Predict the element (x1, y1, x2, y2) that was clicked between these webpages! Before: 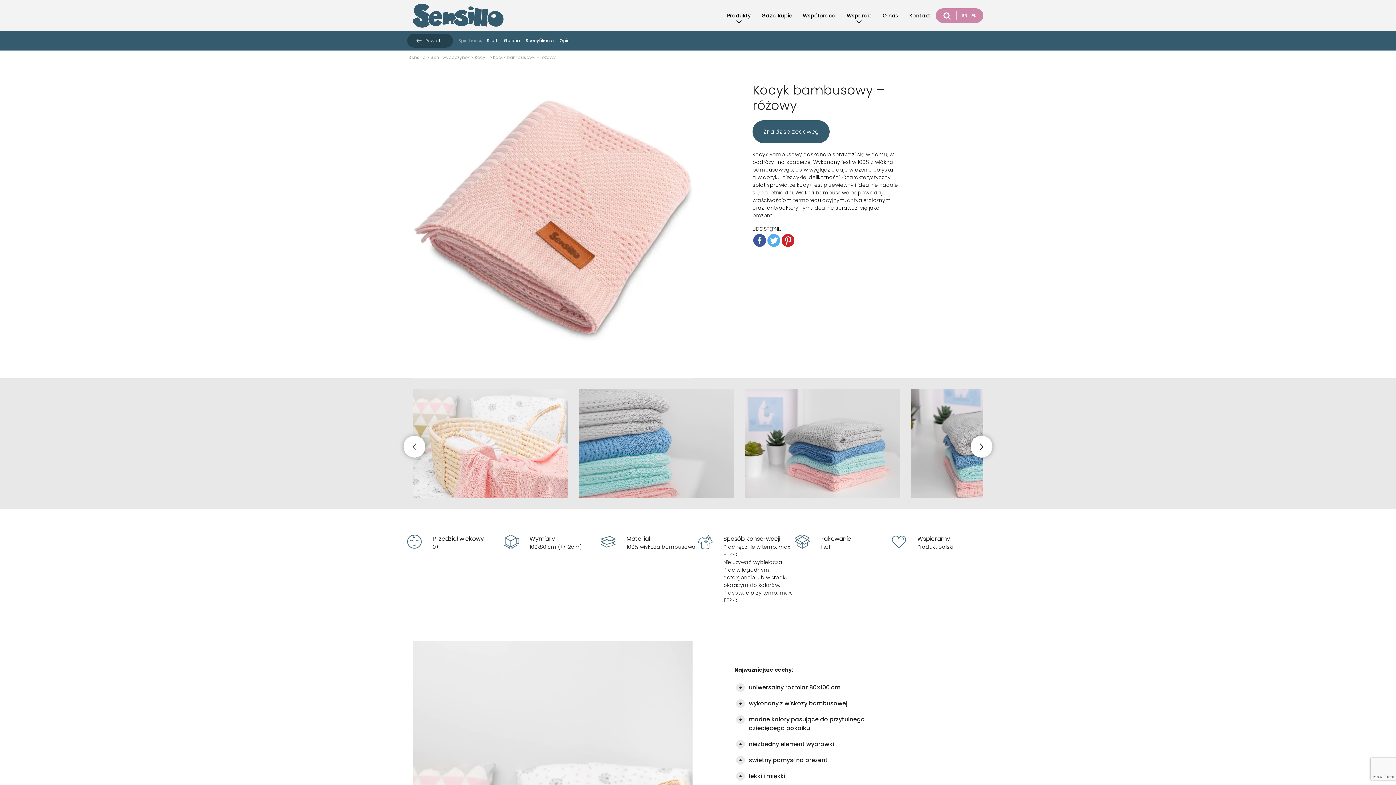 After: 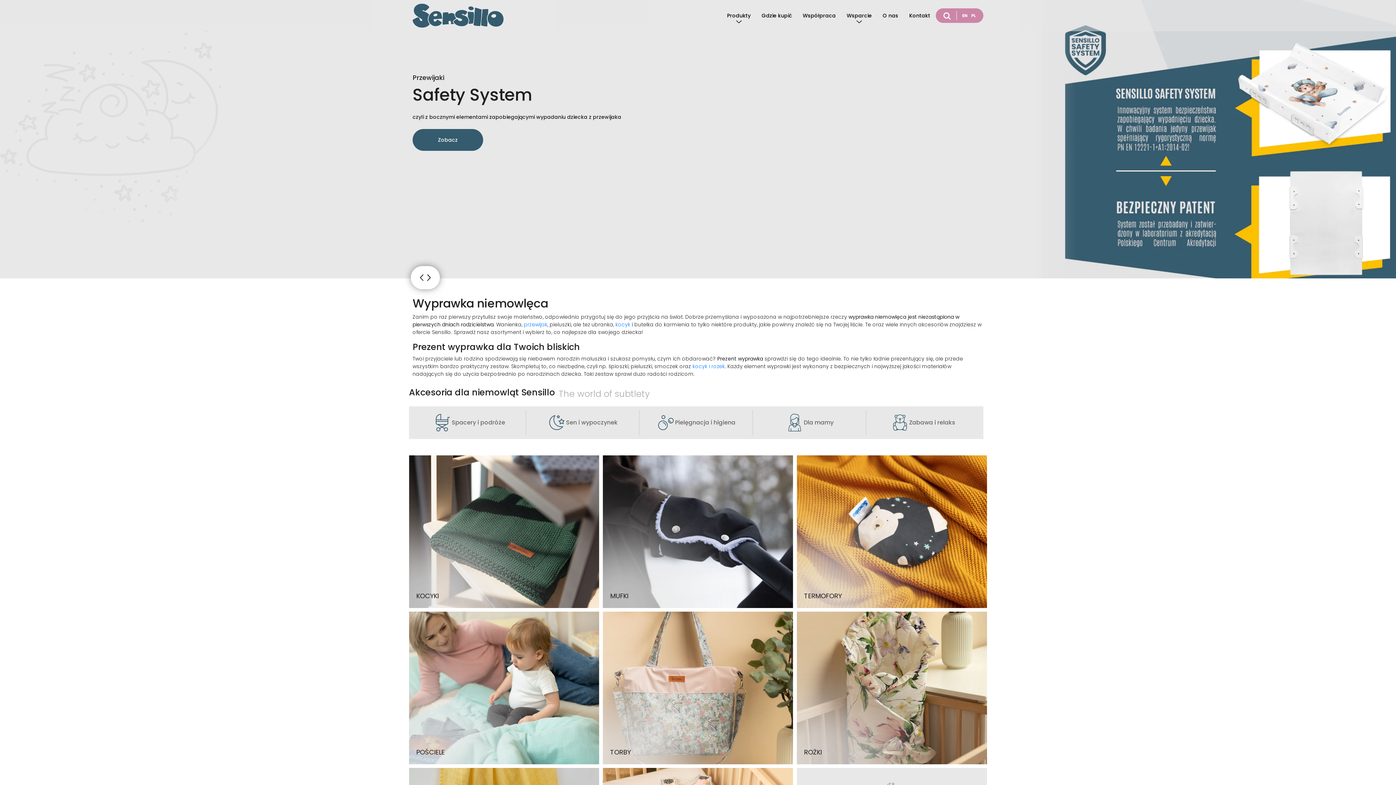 Action: bbox: (412, 11, 503, 19)